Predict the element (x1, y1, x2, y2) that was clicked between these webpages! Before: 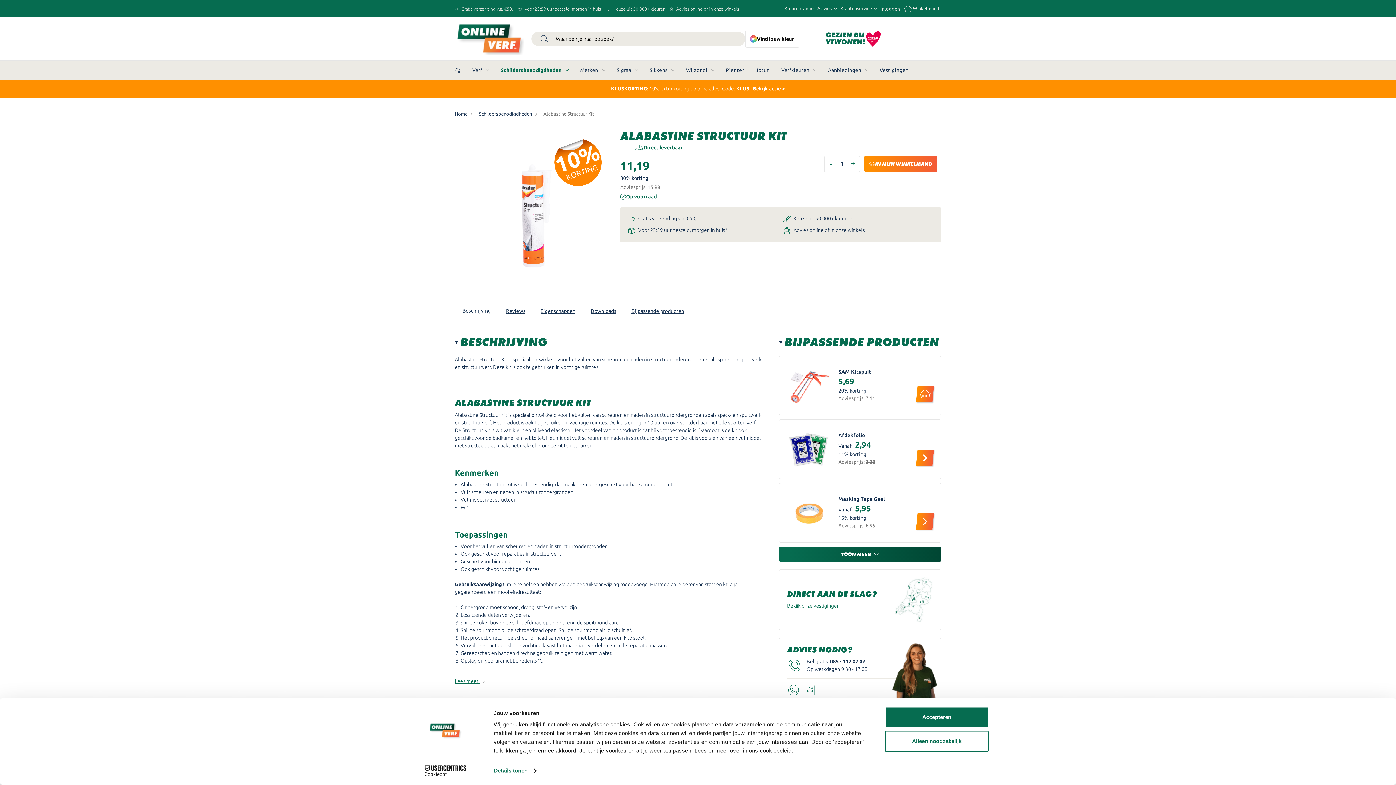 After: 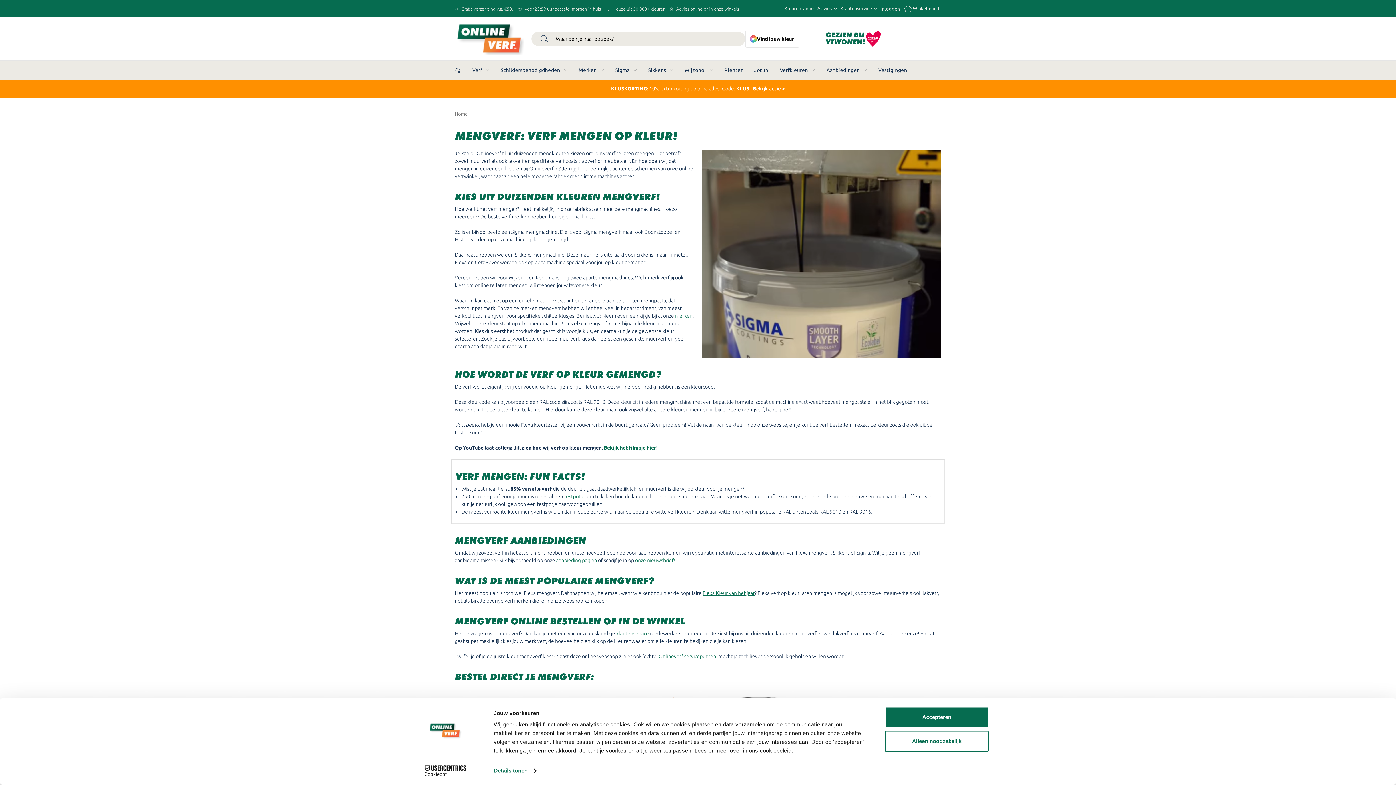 Action: label:  Keuze uit 50.000+ kleuren bbox: (607, 6, 665, 11)